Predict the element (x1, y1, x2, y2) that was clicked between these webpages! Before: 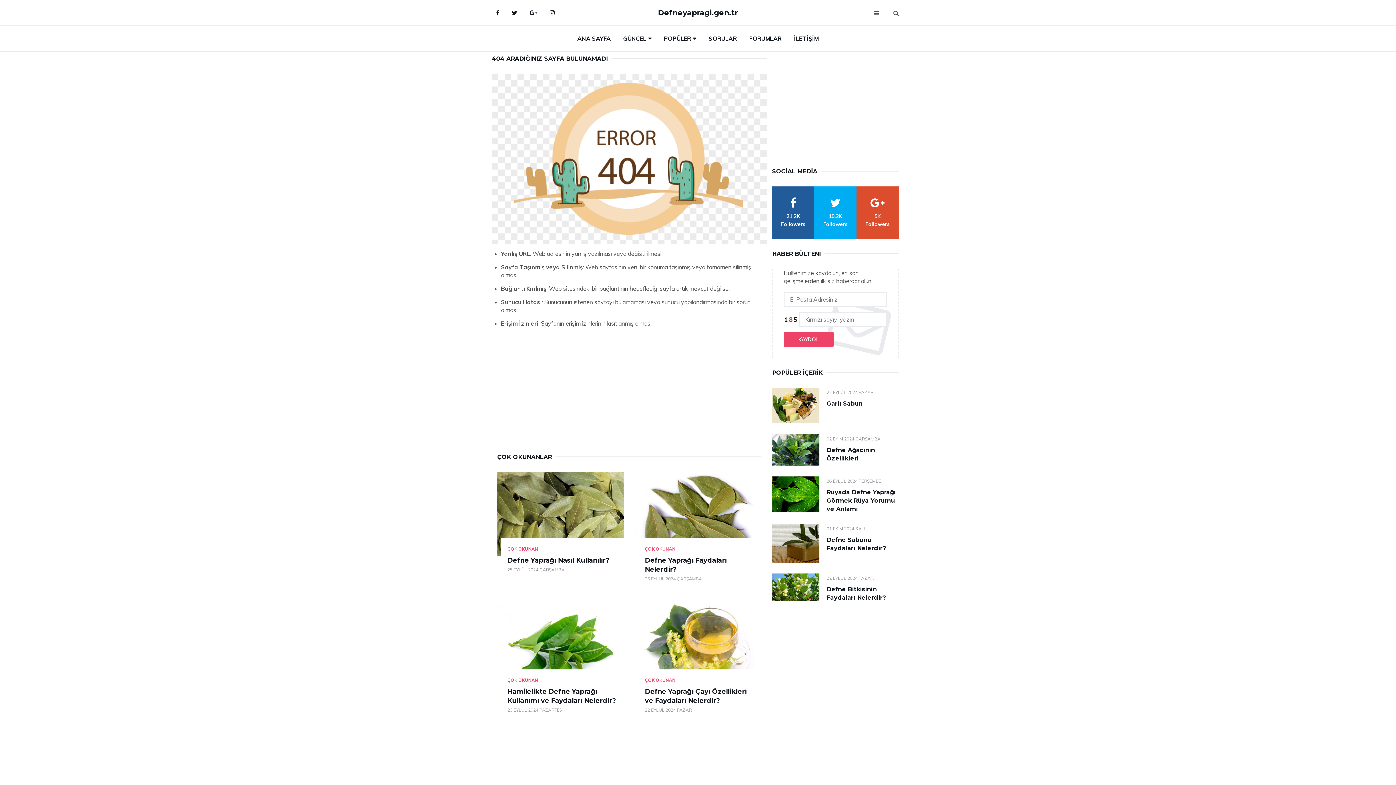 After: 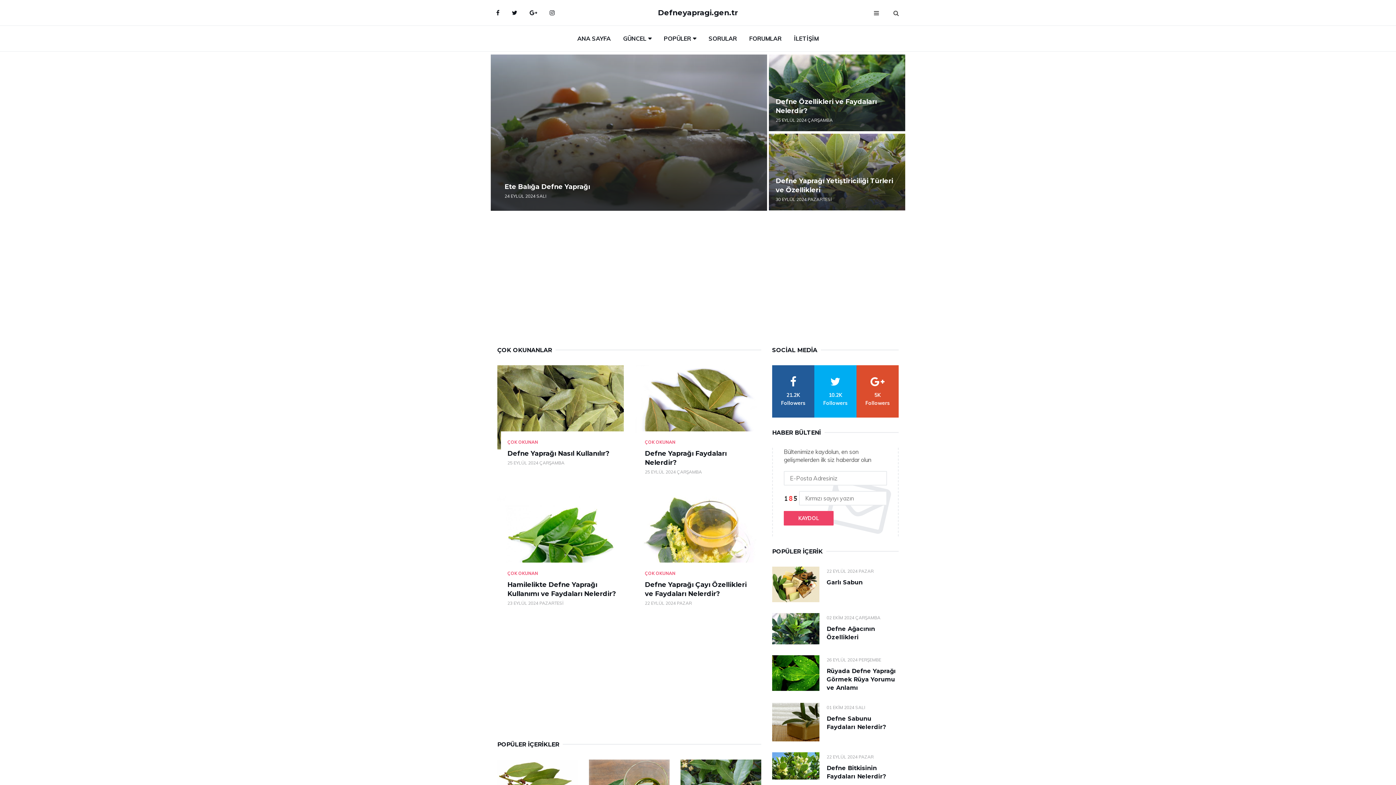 Action: label: ANA SAYFA bbox: (572, 25, 616, 51)